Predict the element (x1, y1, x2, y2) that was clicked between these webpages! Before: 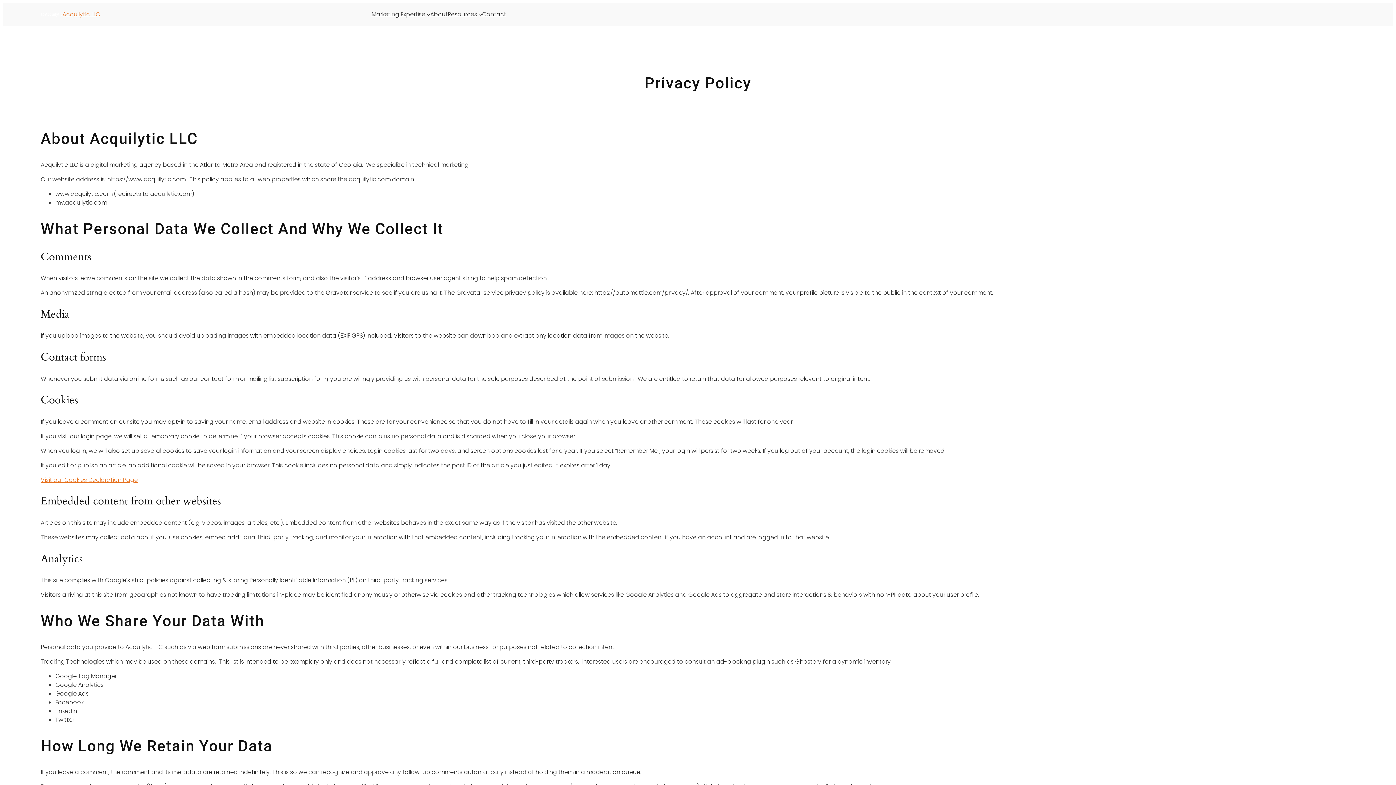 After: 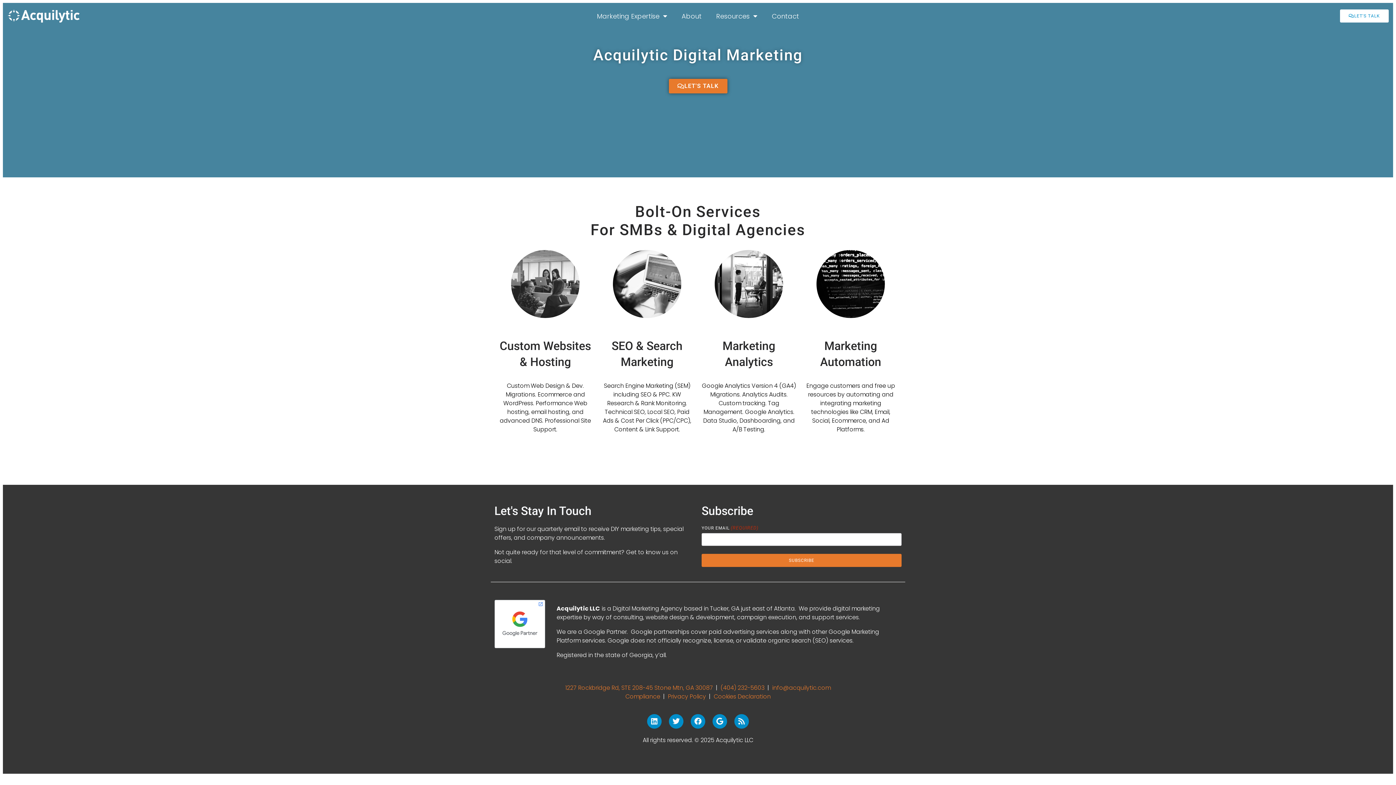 Action: label: Acquilytic LLC bbox: (62, 10, 100, 18)